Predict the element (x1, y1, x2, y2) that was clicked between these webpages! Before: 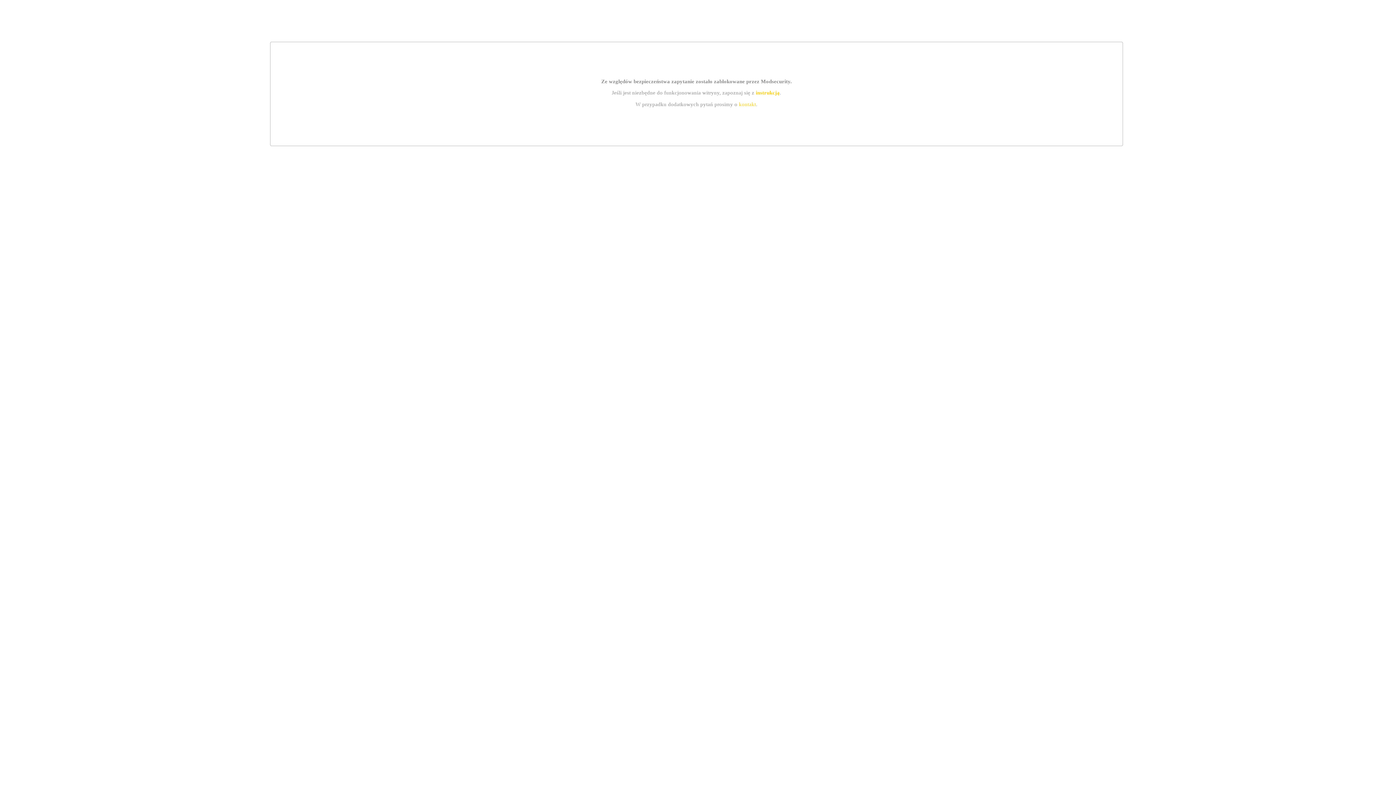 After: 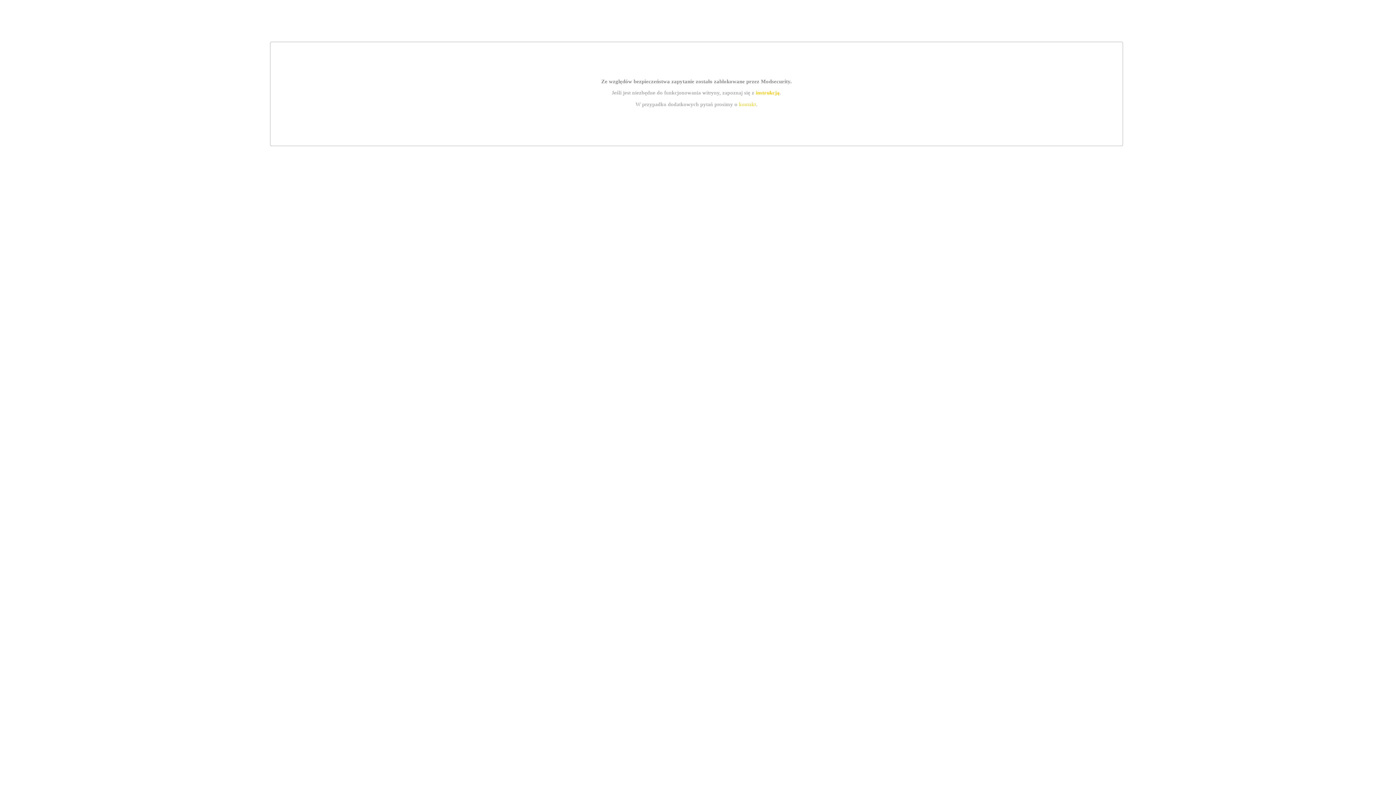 Action: bbox: (755, 89, 779, 95) label: instrukcją